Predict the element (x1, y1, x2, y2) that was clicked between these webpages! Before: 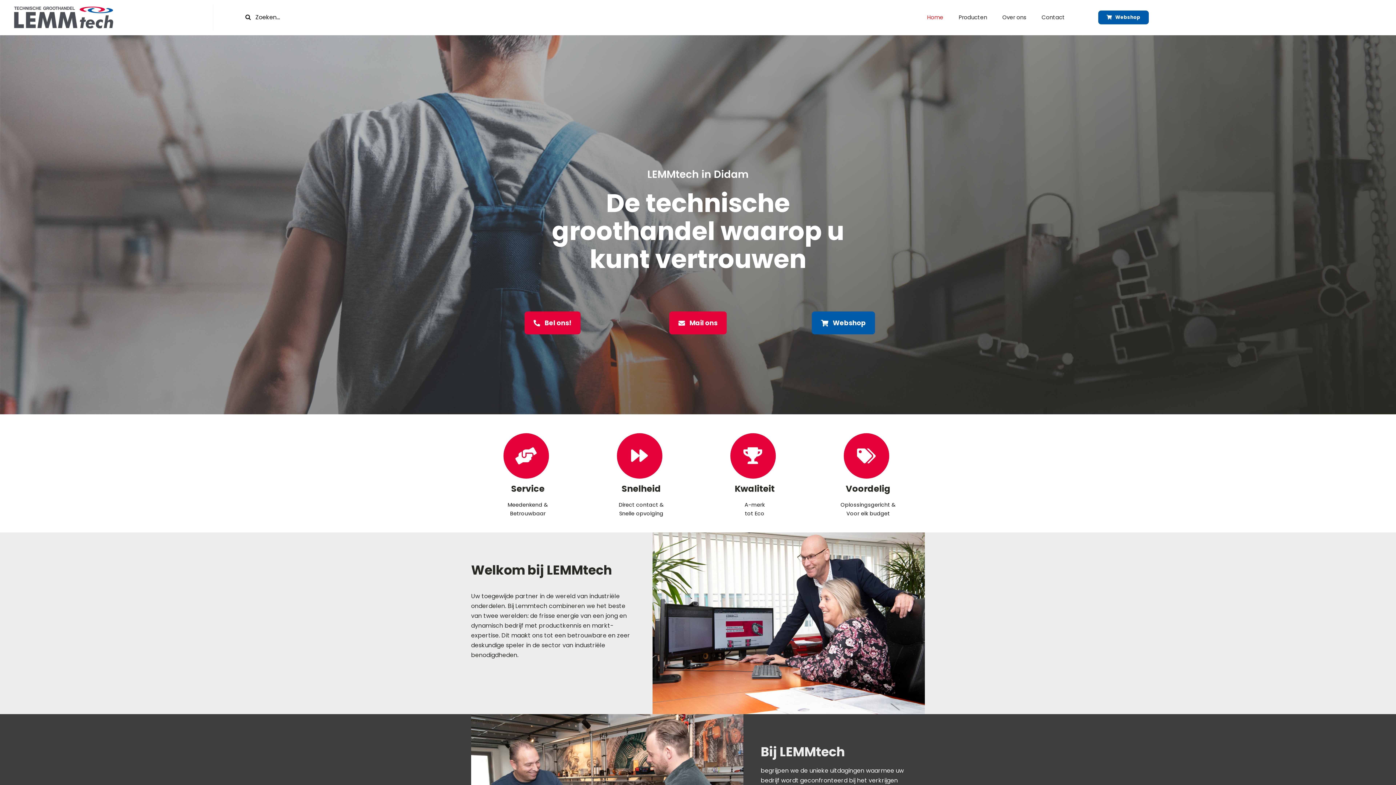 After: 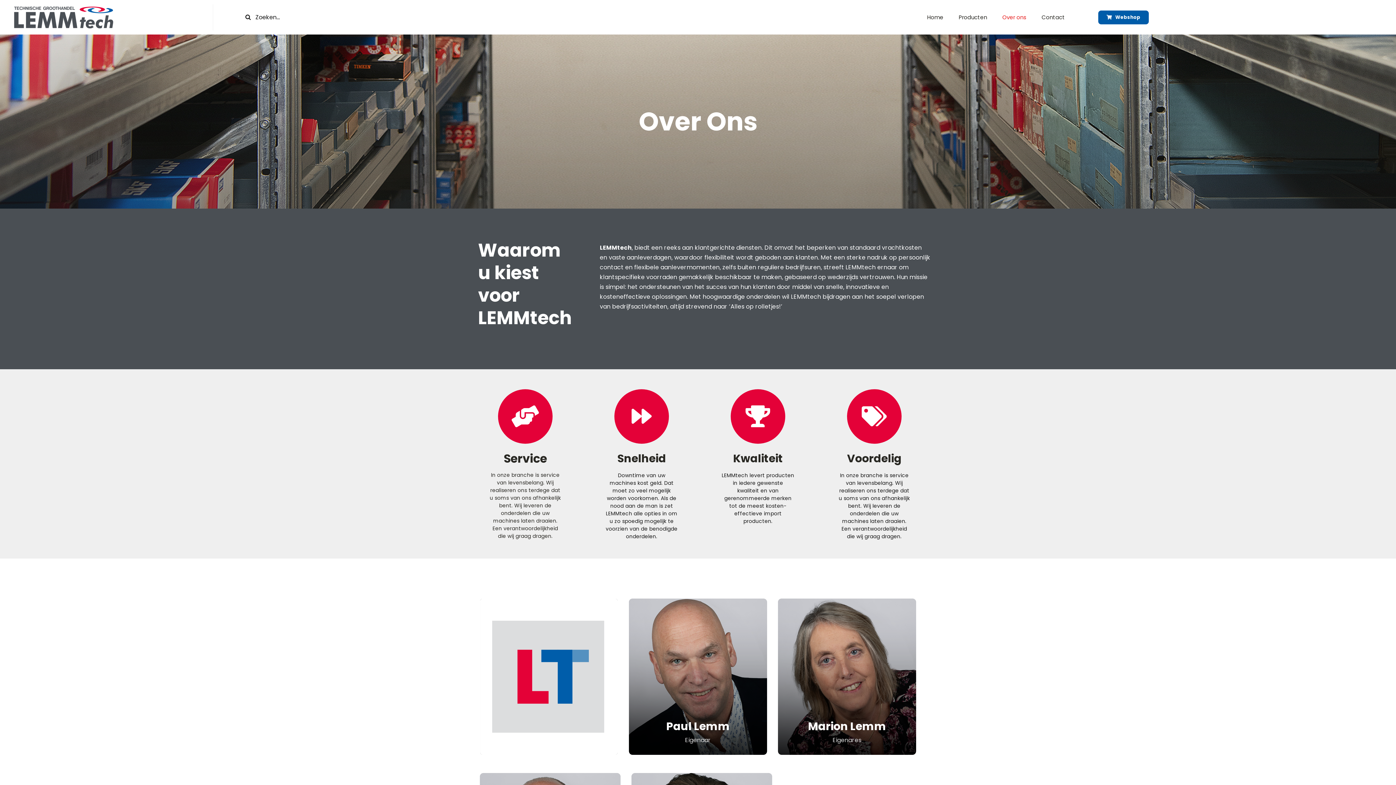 Action: label: Over ons bbox: (996, 9, 1032, 25)